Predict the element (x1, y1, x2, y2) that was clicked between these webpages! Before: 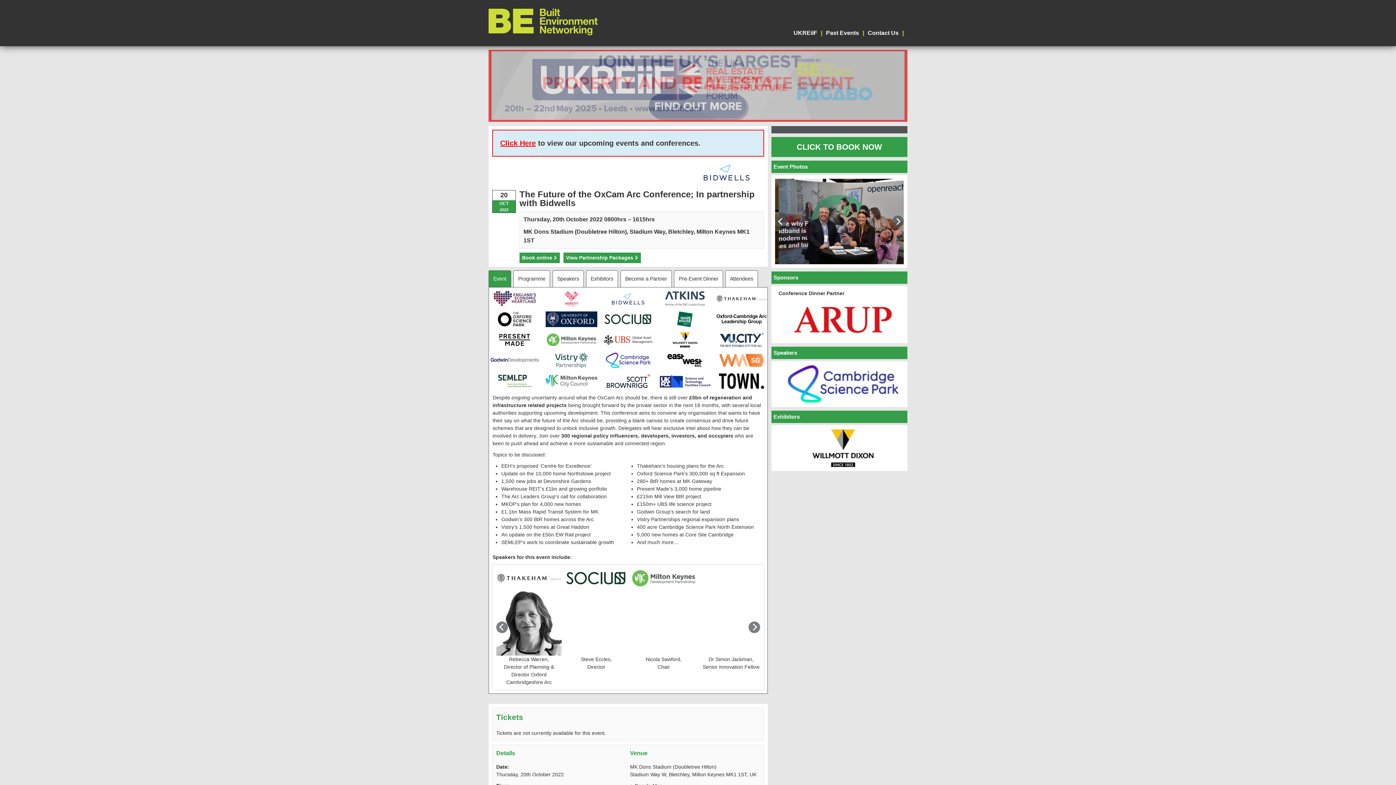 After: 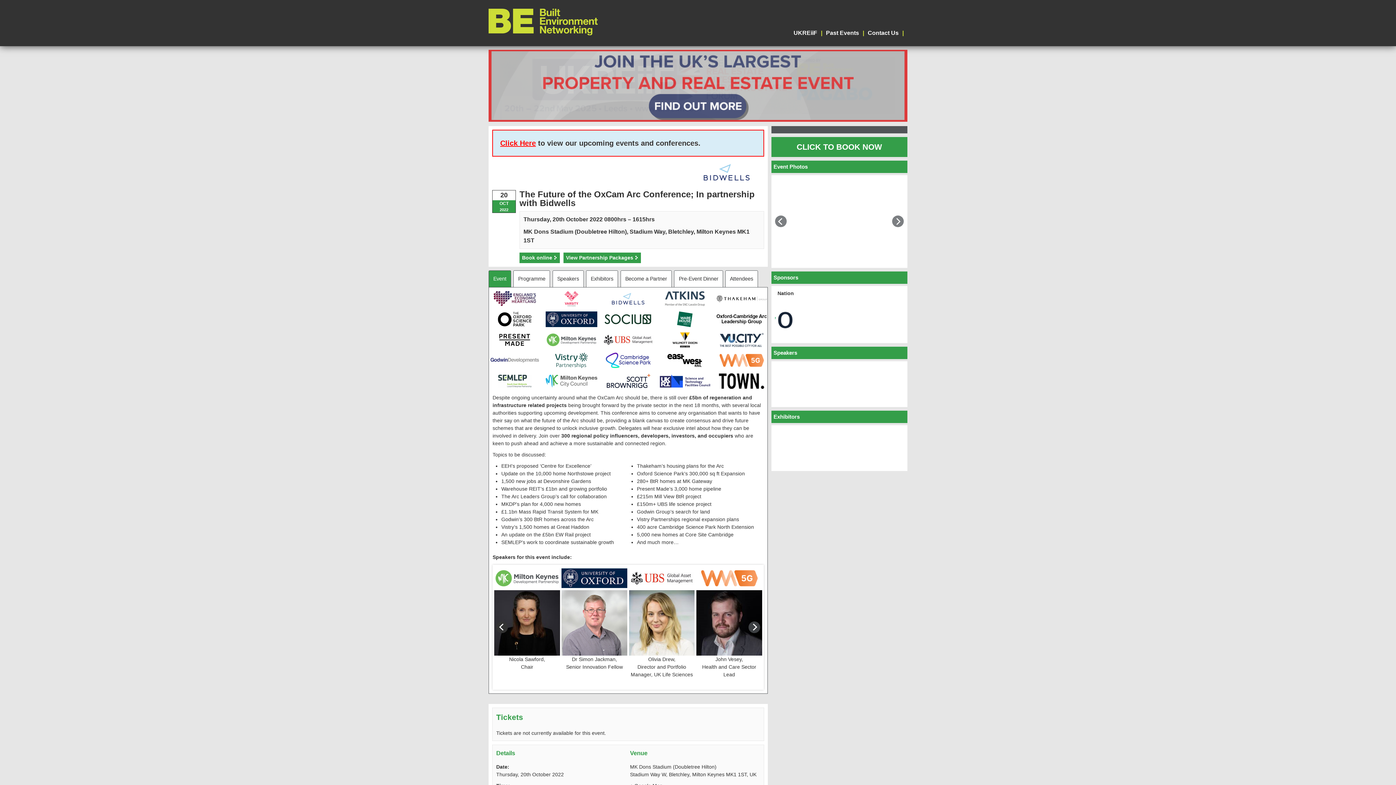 Action: bbox: (496, 621, 508, 633) label: Previous